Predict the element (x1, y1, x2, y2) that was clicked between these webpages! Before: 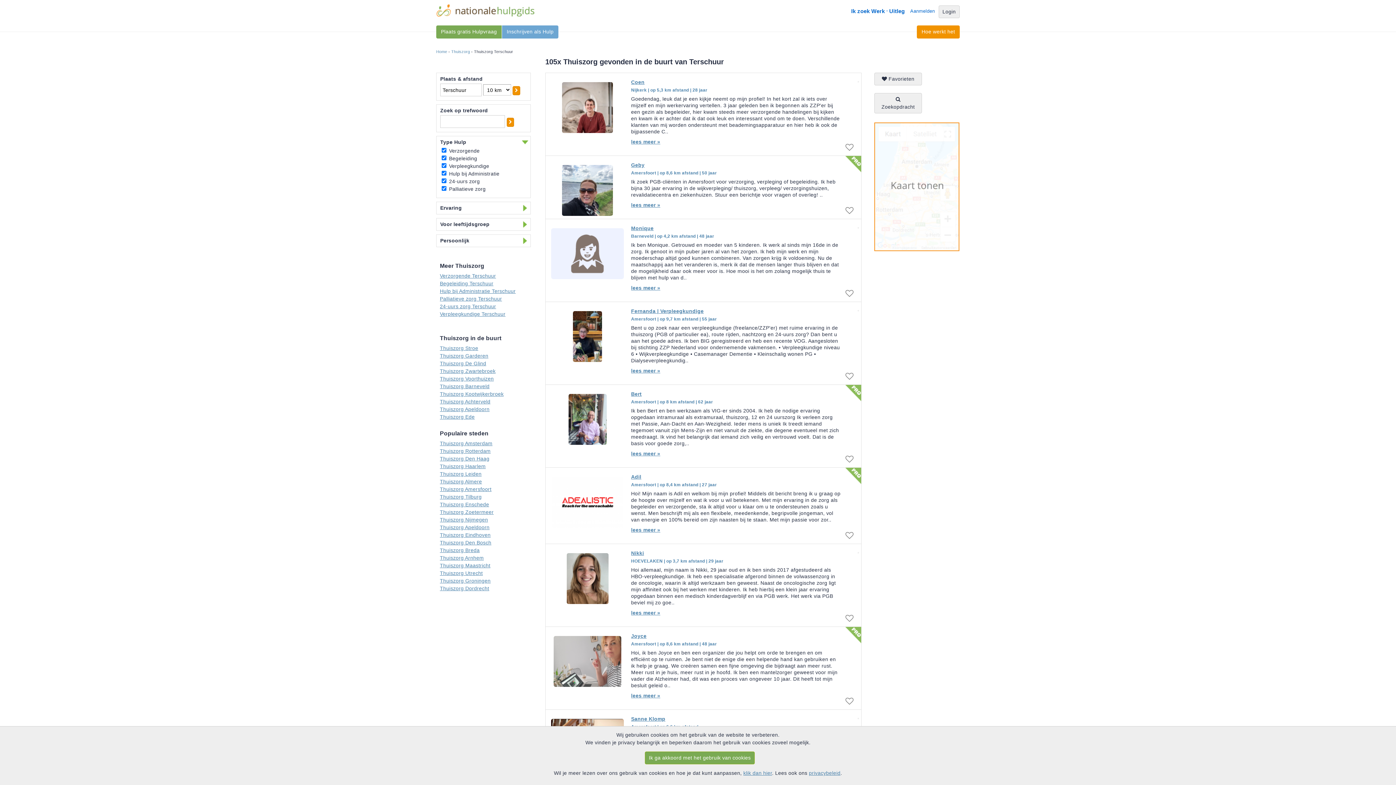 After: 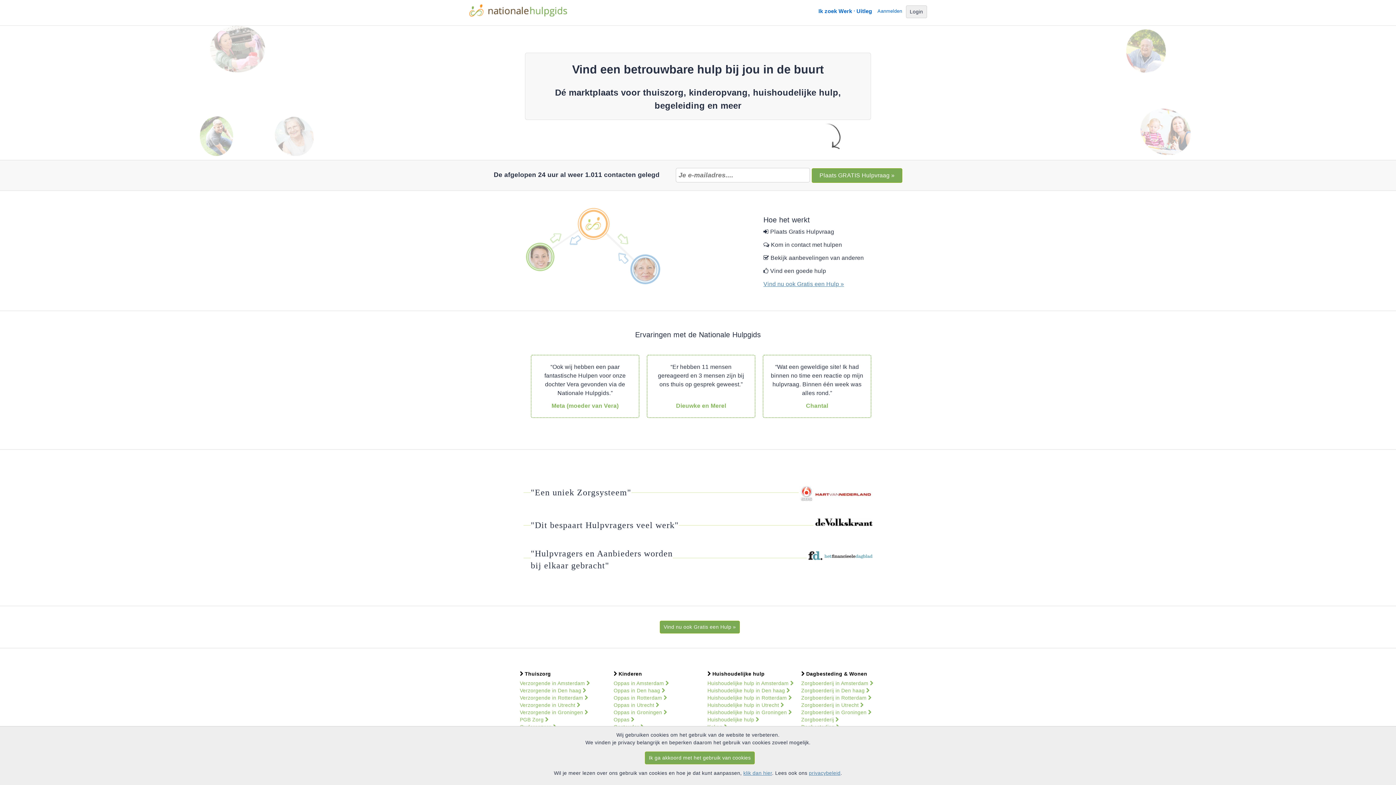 Action: bbox: (436, 49, 447, 53) label: Home